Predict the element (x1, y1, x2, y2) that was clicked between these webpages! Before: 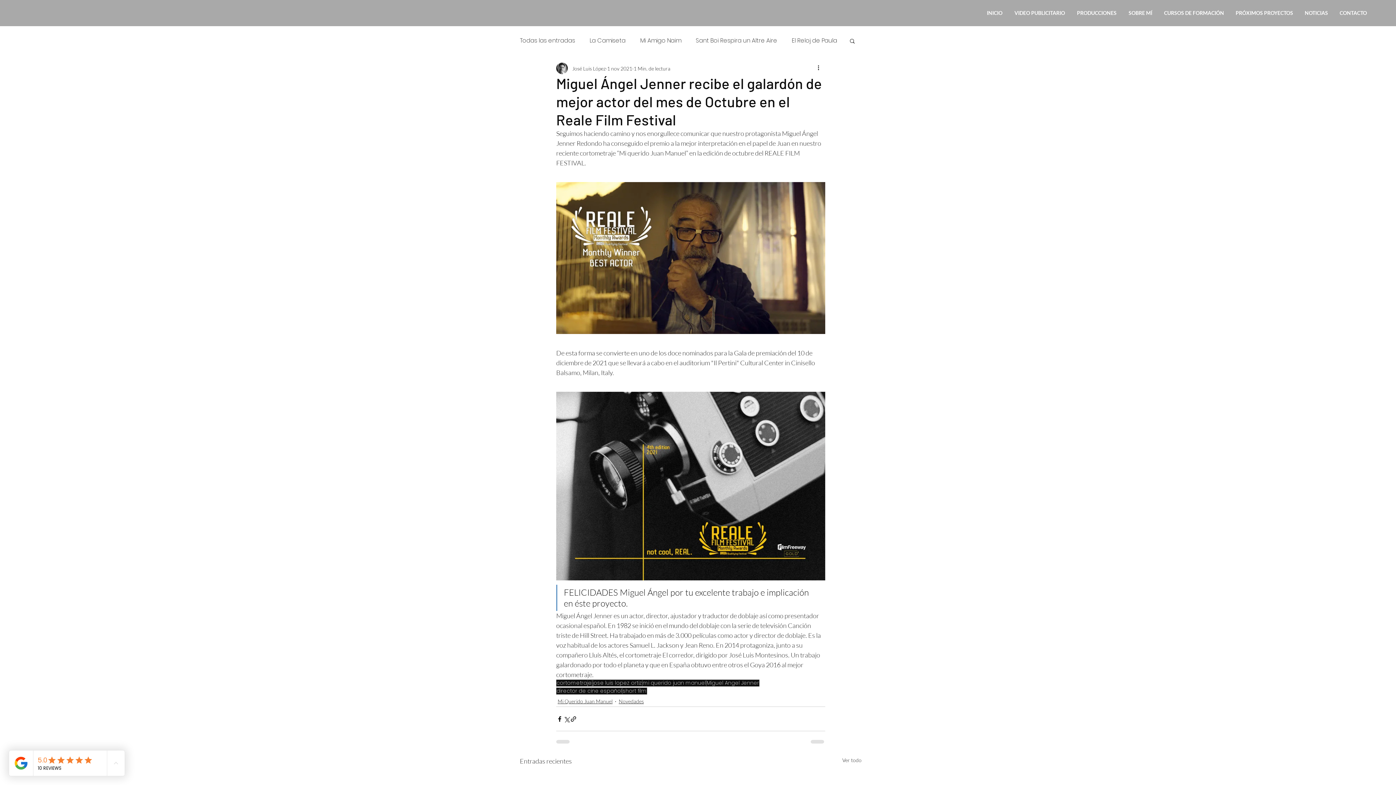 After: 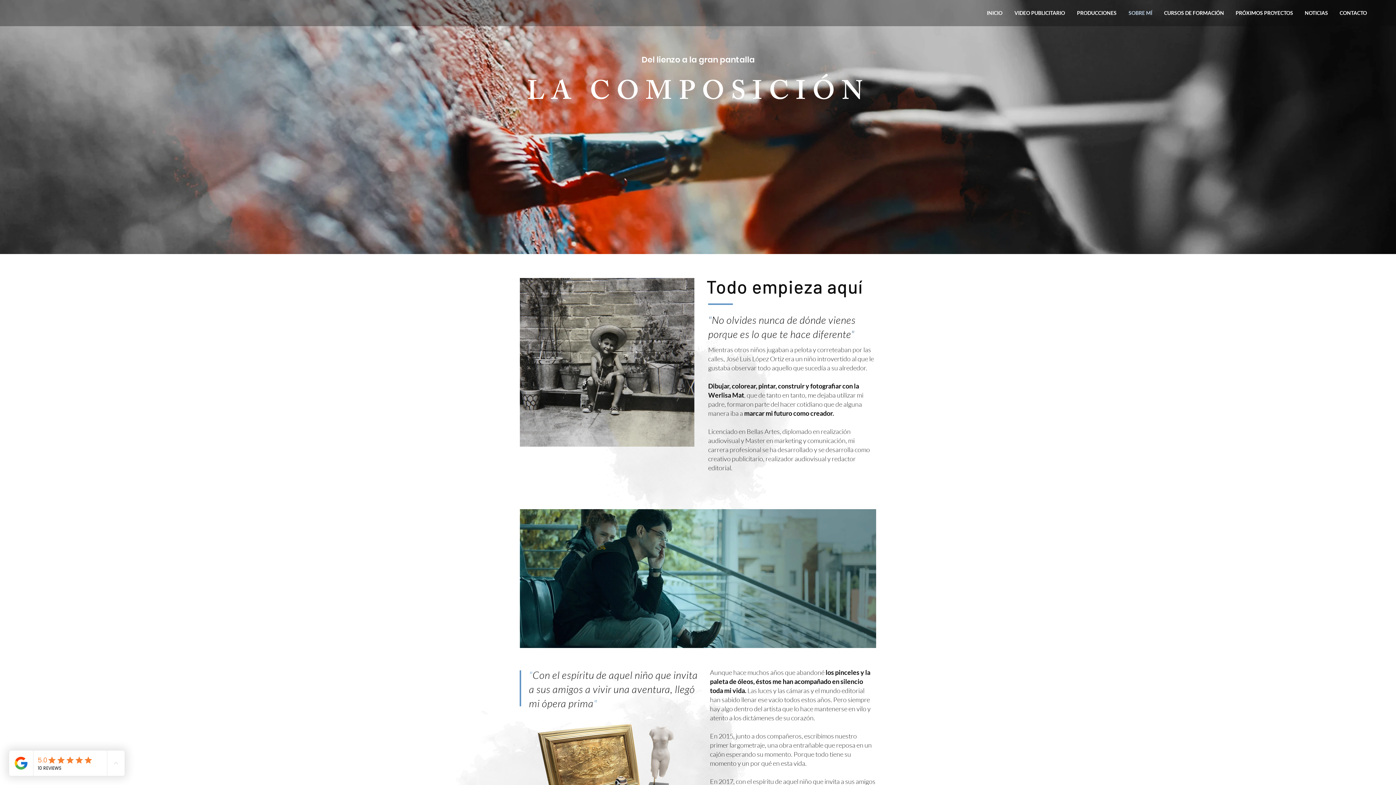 Action: label: SOBRE MÍ bbox: (1122, 6, 1158, 19)